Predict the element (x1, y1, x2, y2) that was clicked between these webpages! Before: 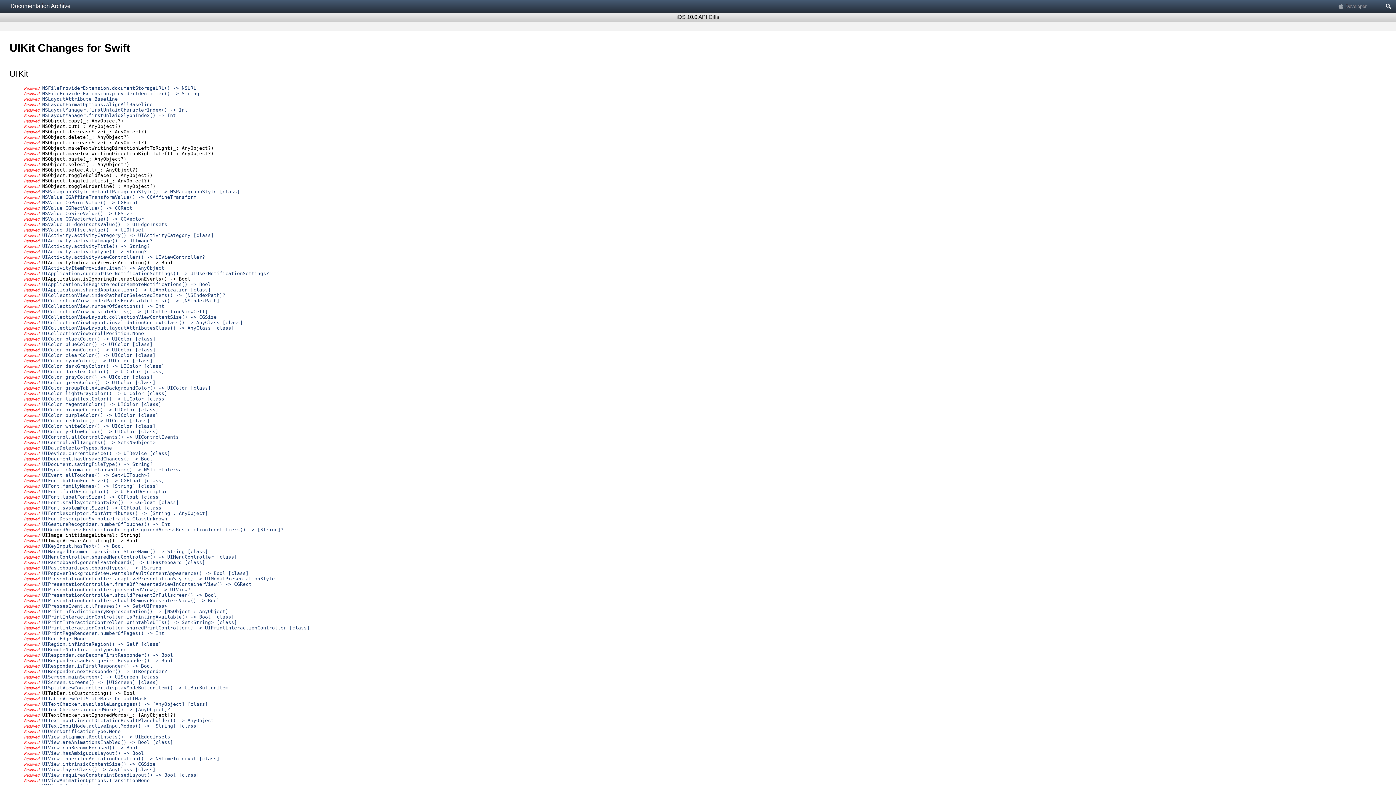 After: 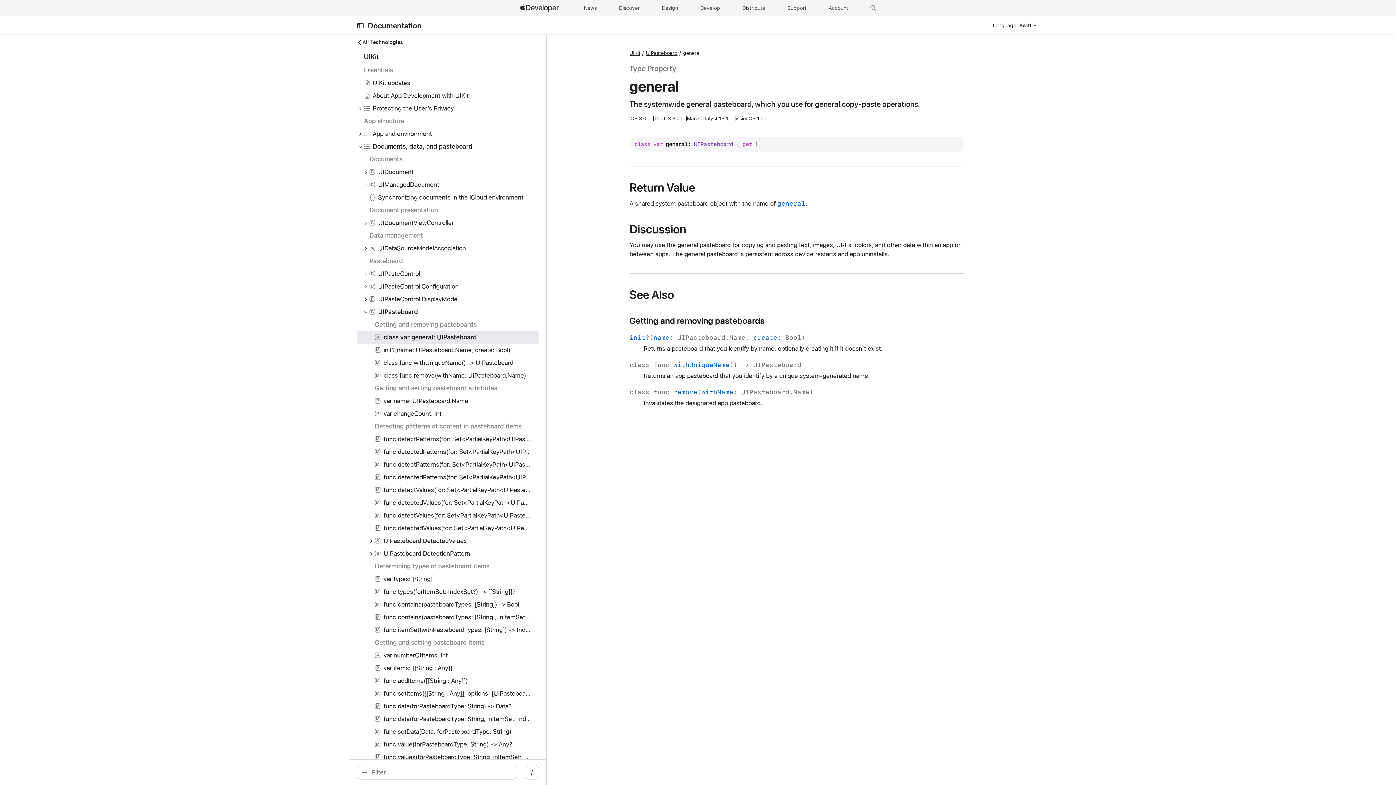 Action: bbox: (42, 560, 205, 565) label: UIPasteboard.generalPasteboard() -> UIPasteboard [class]